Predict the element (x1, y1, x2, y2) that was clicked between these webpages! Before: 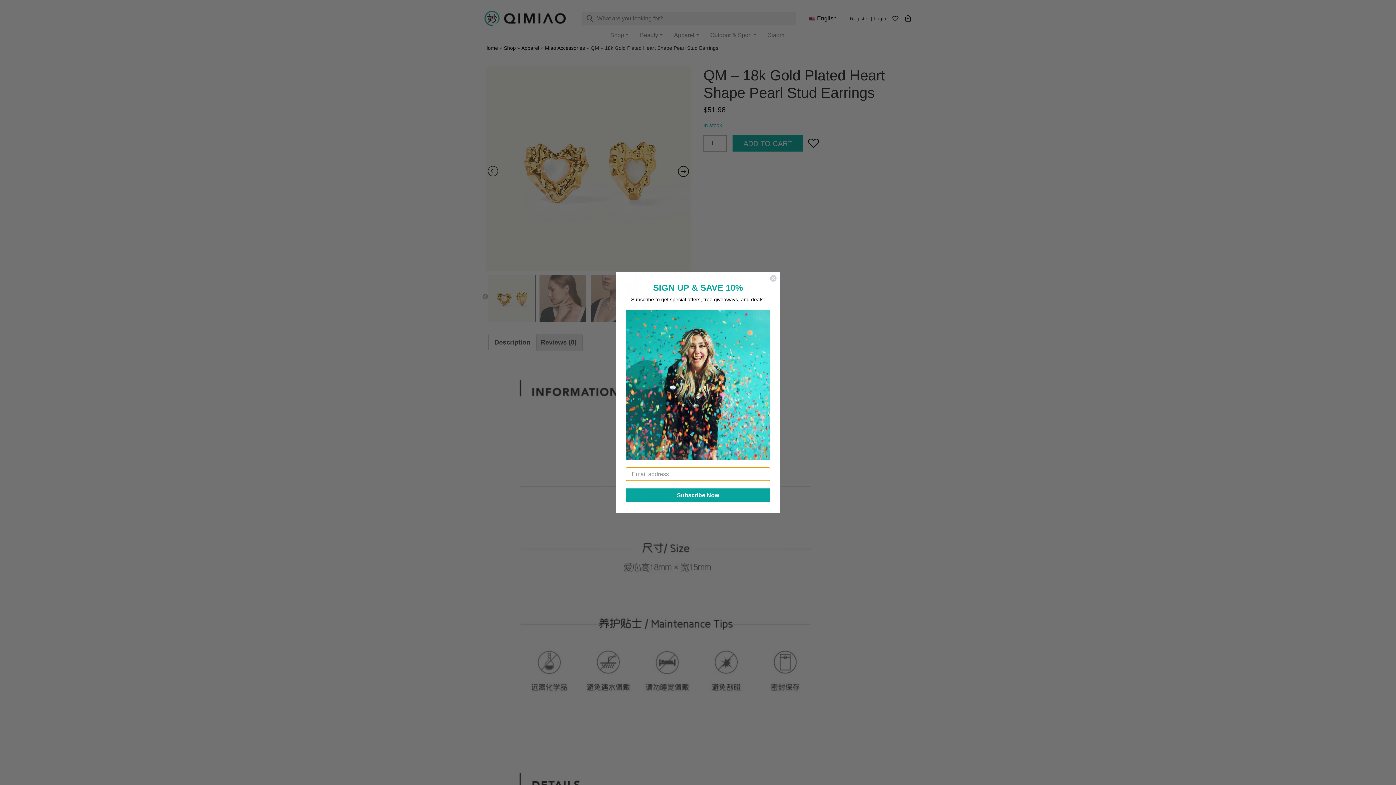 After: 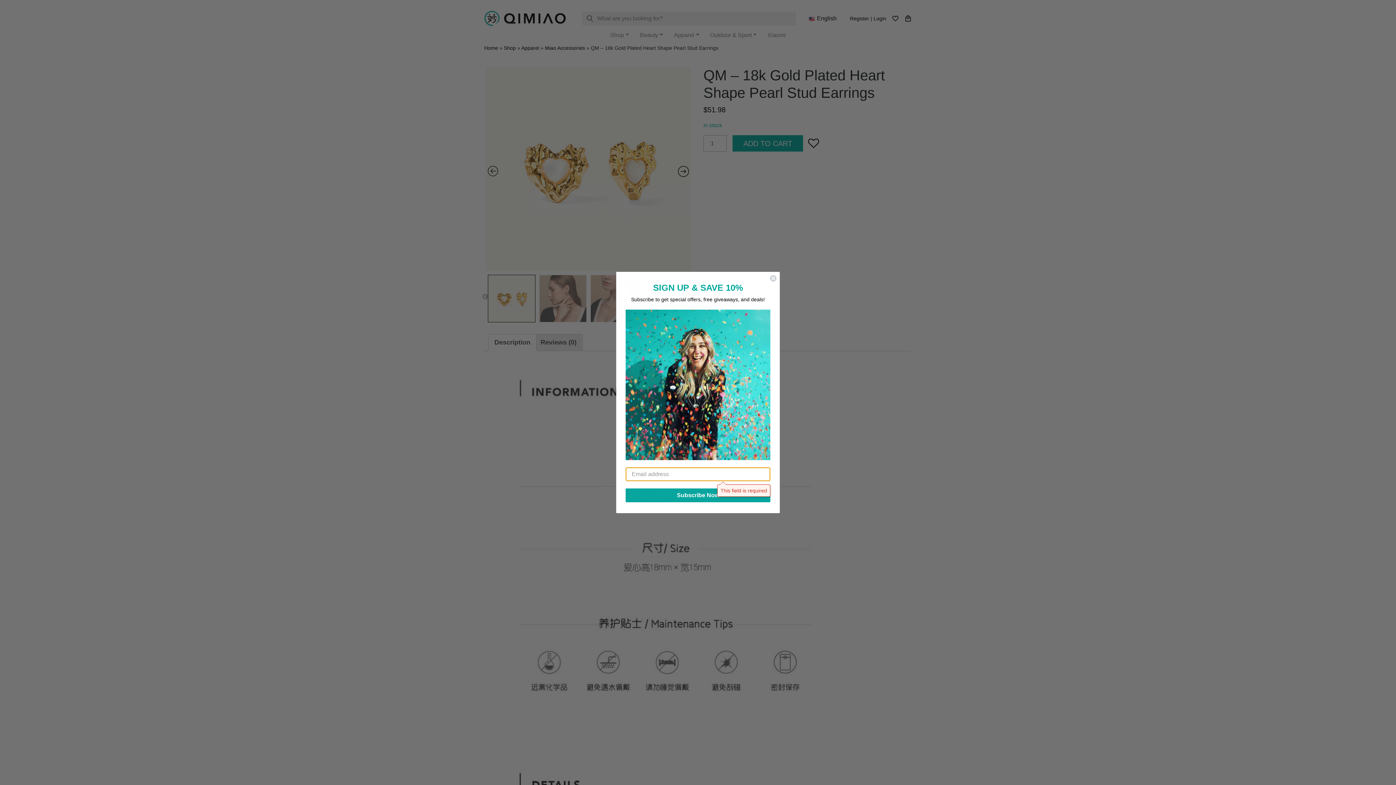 Action: bbox: (625, 488, 770, 502) label: Subscribe Now